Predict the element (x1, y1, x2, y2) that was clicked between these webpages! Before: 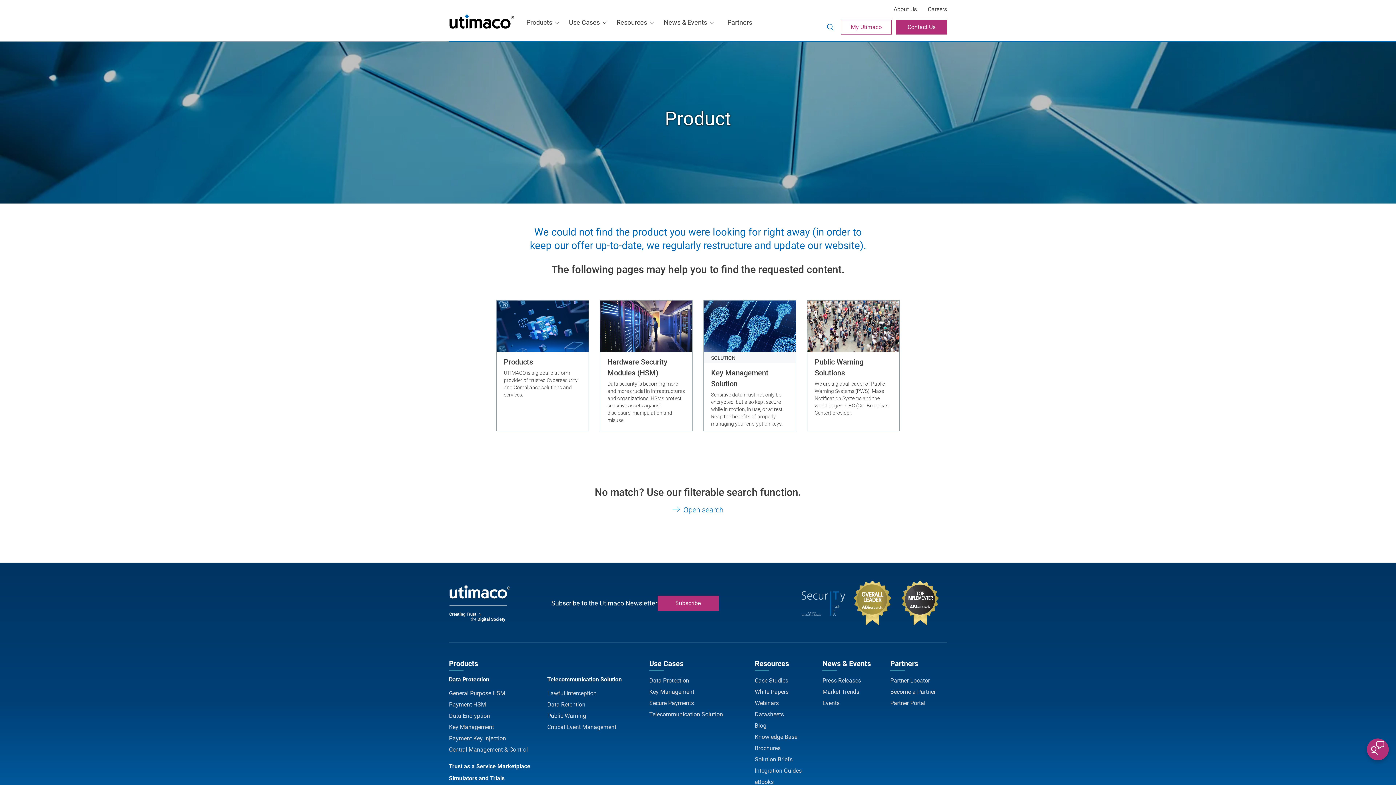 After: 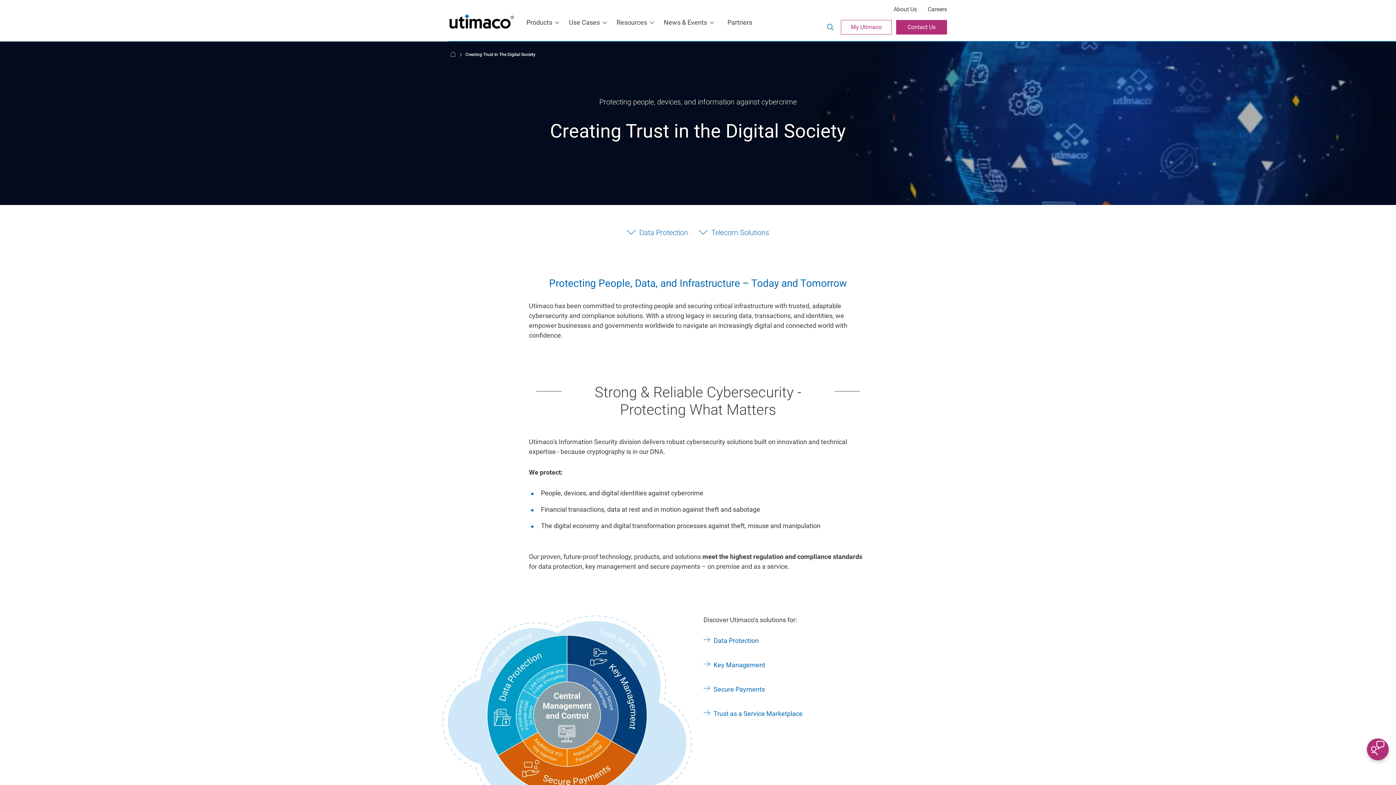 Action: bbox: (496, 300, 589, 431) label: Products